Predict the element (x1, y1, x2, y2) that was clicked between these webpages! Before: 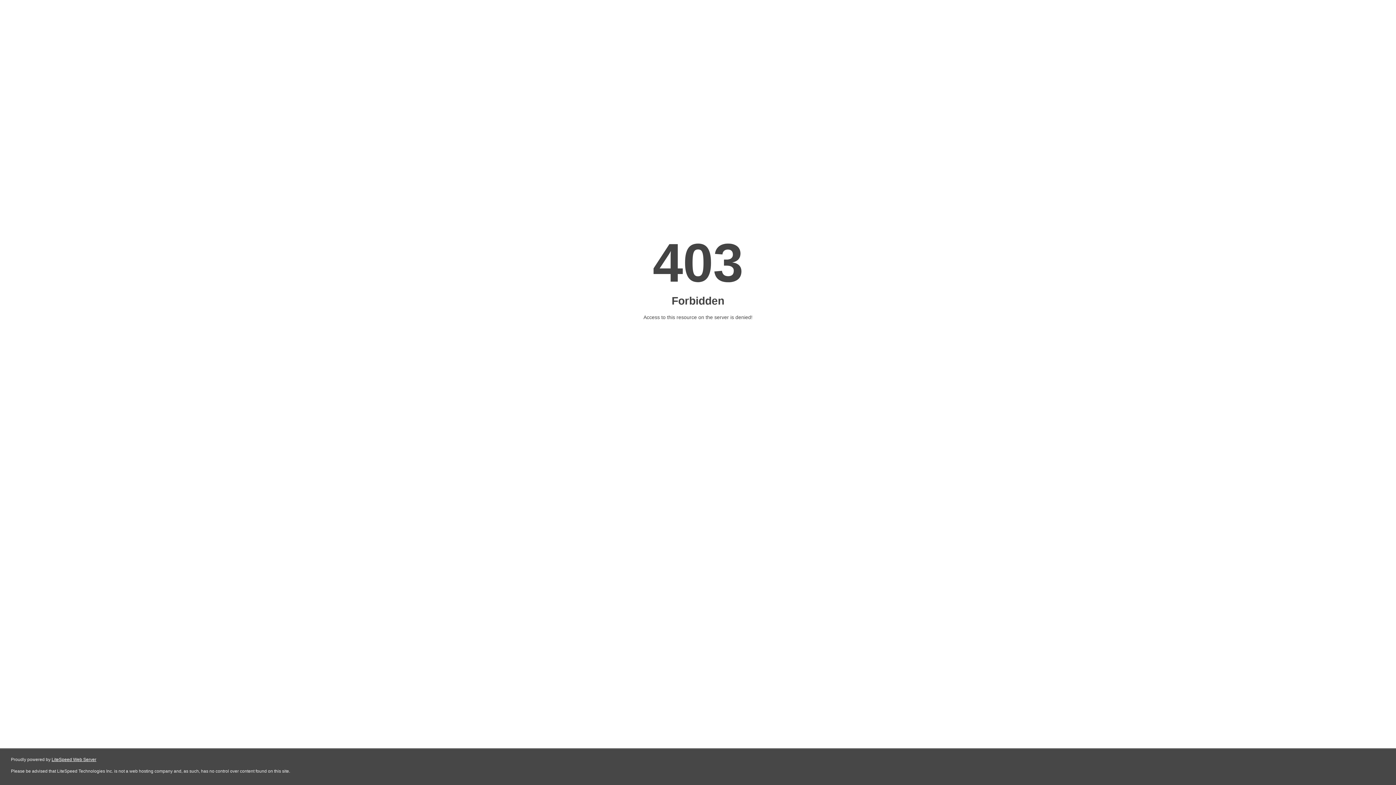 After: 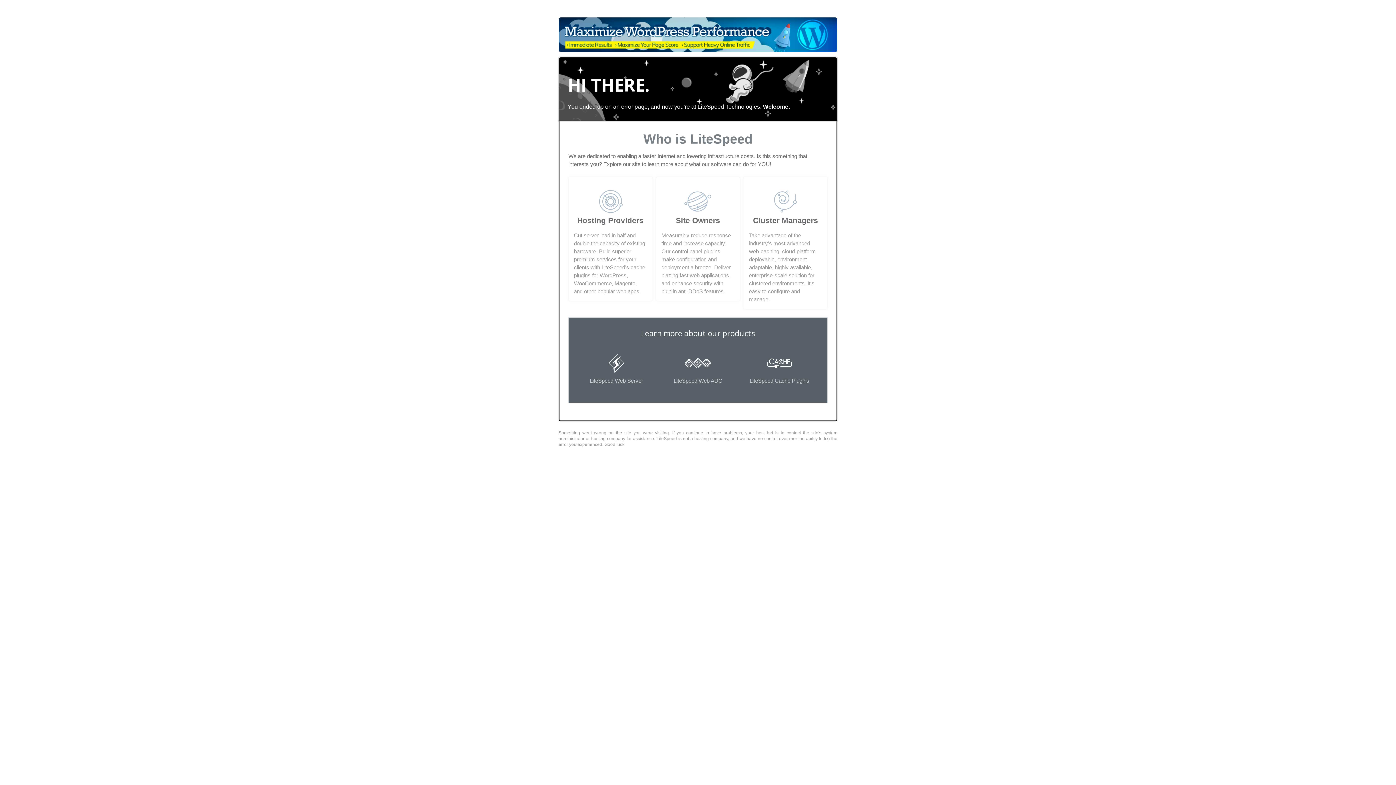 Action: bbox: (51, 757, 96, 762) label: LiteSpeed Web Server